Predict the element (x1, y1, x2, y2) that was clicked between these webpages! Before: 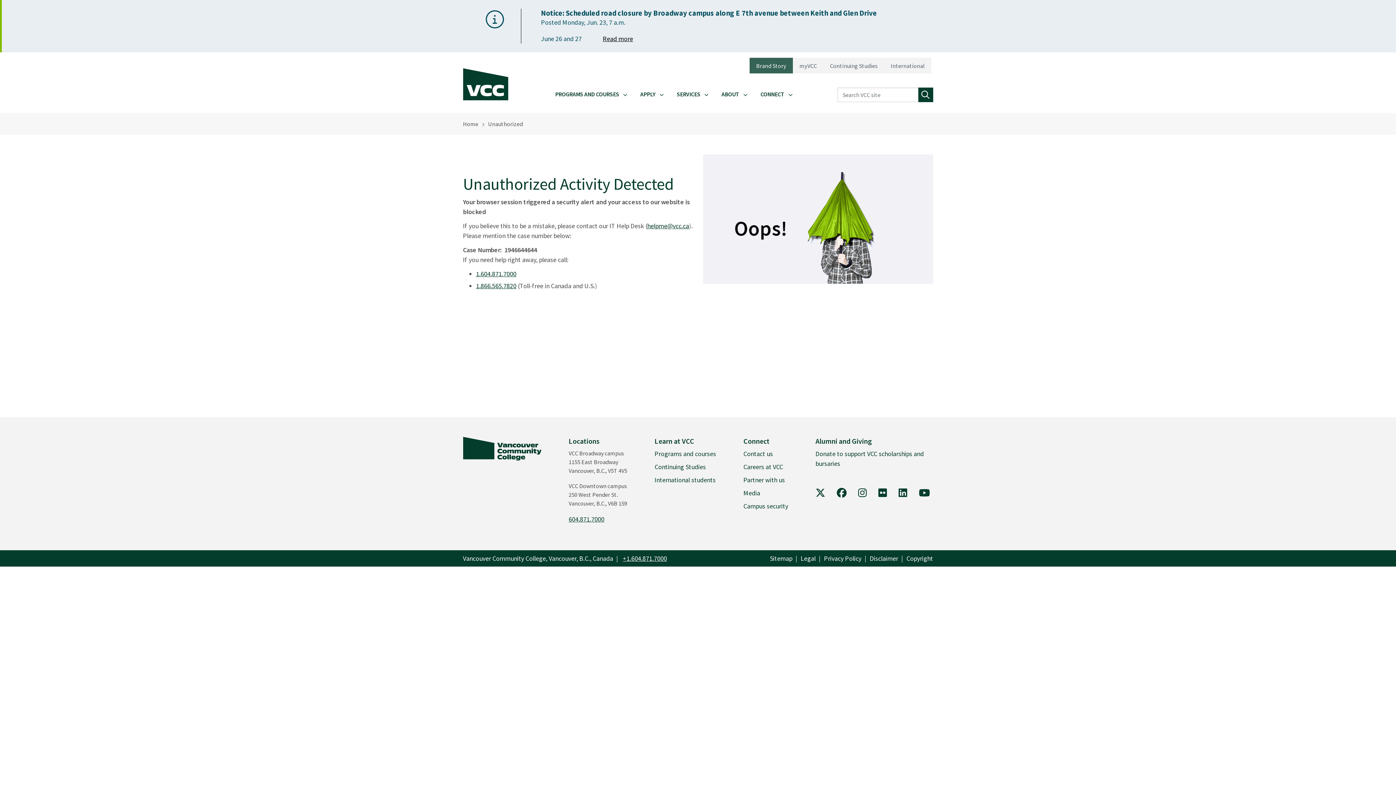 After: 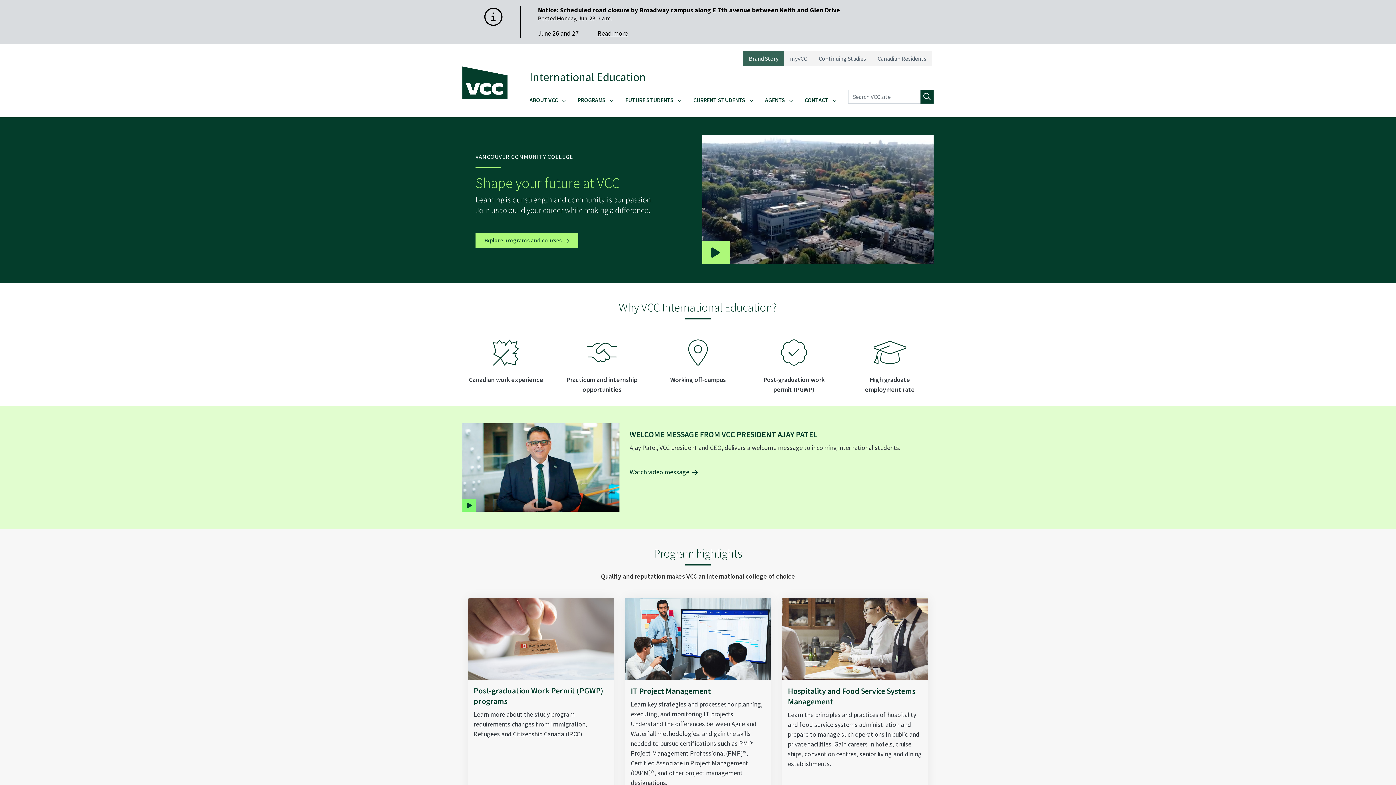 Action: bbox: (884, 61, 931, 70) label: International